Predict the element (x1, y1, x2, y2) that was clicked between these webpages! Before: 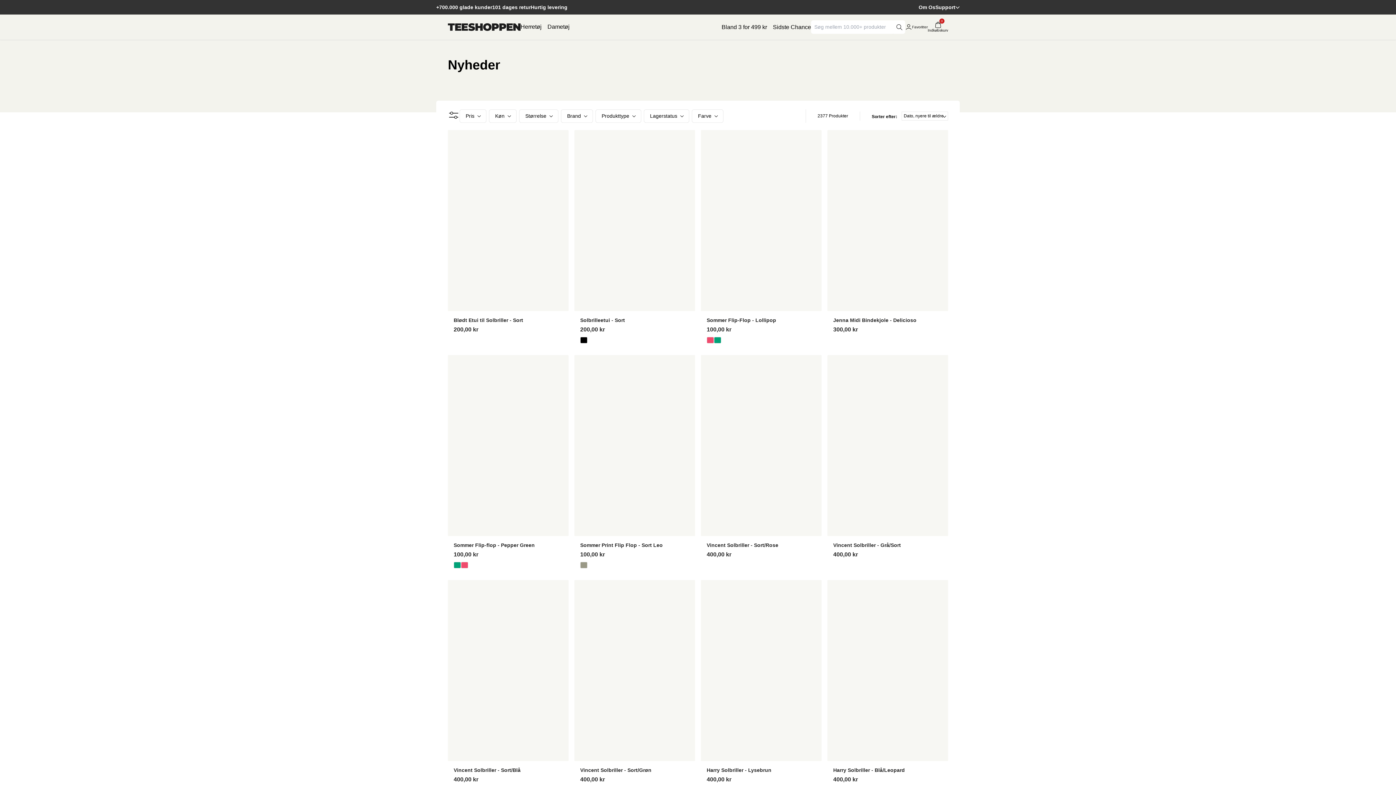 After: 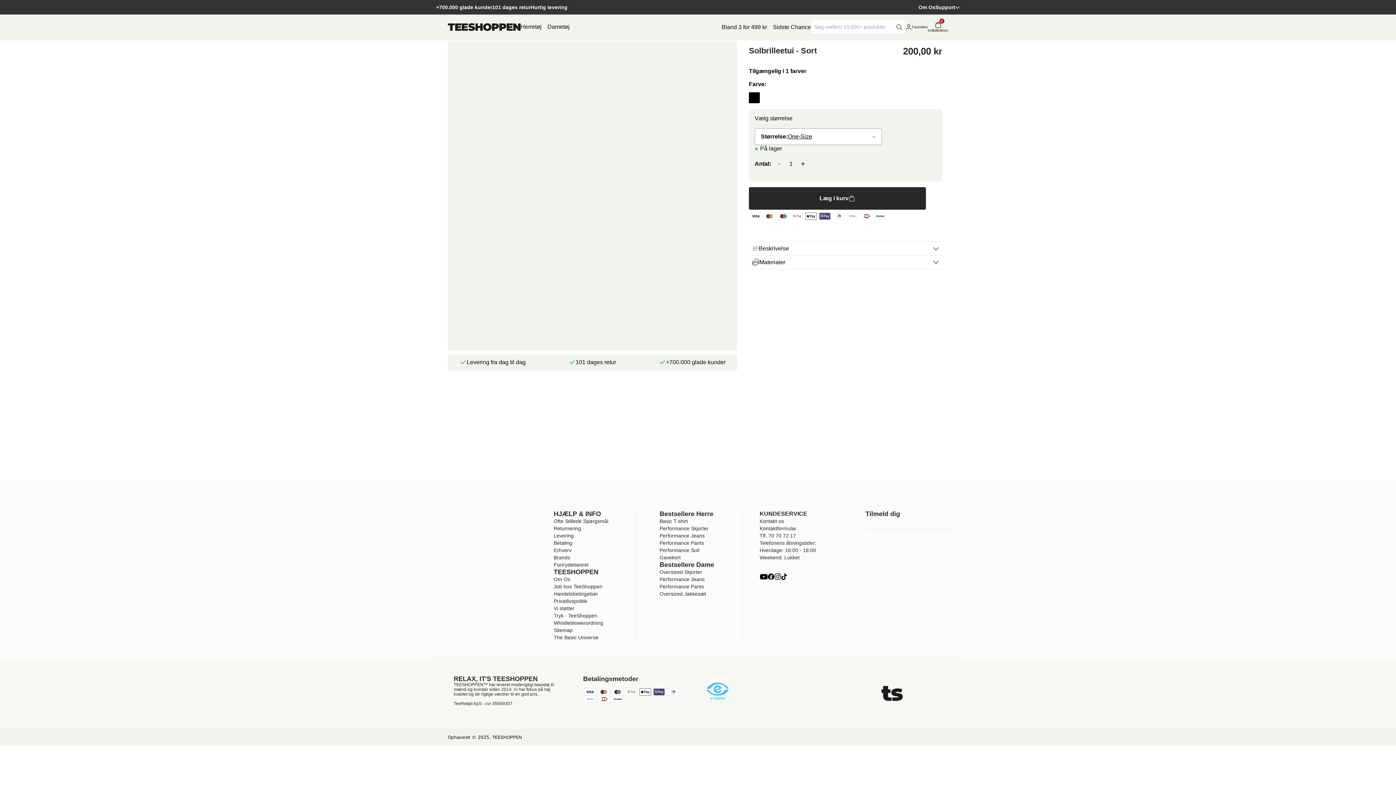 Action: bbox: (574, 130, 695, 311)